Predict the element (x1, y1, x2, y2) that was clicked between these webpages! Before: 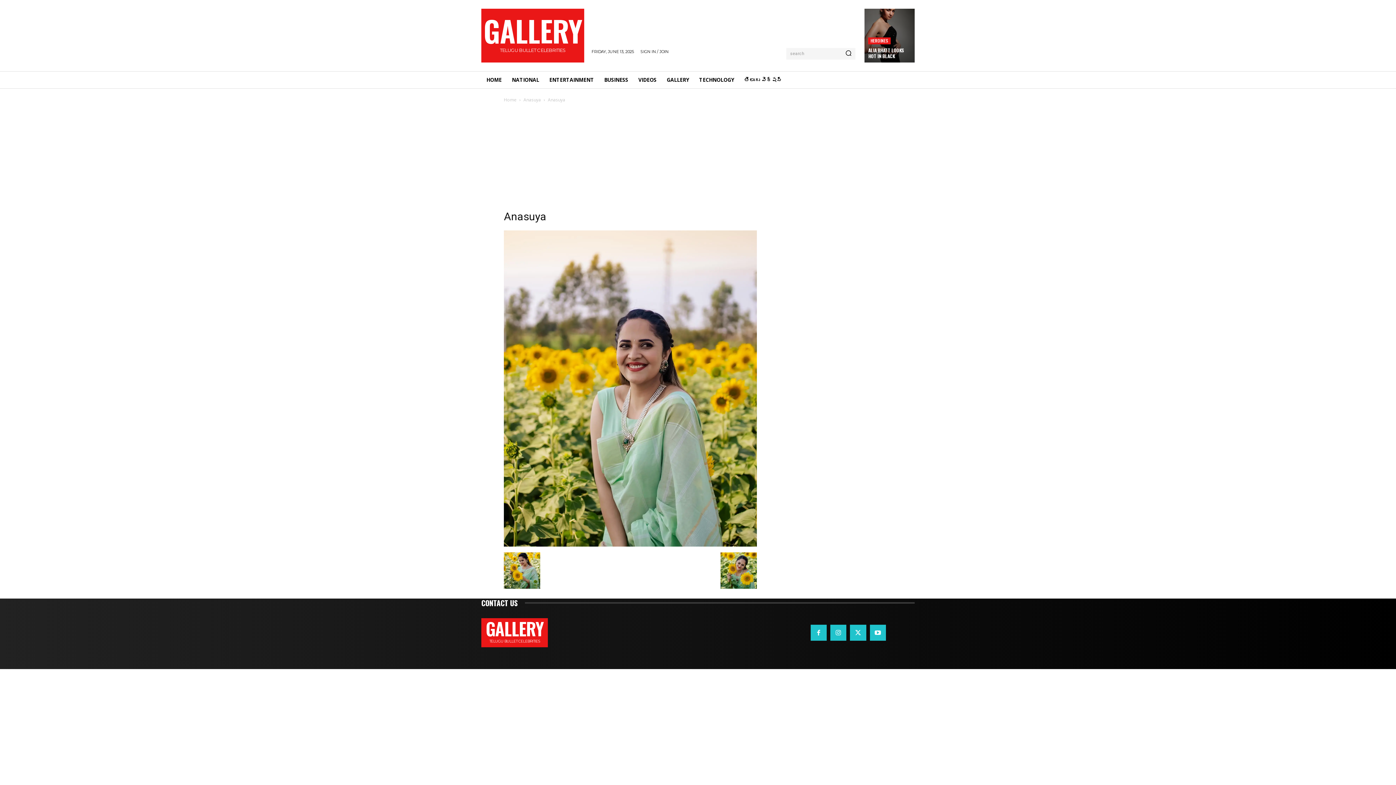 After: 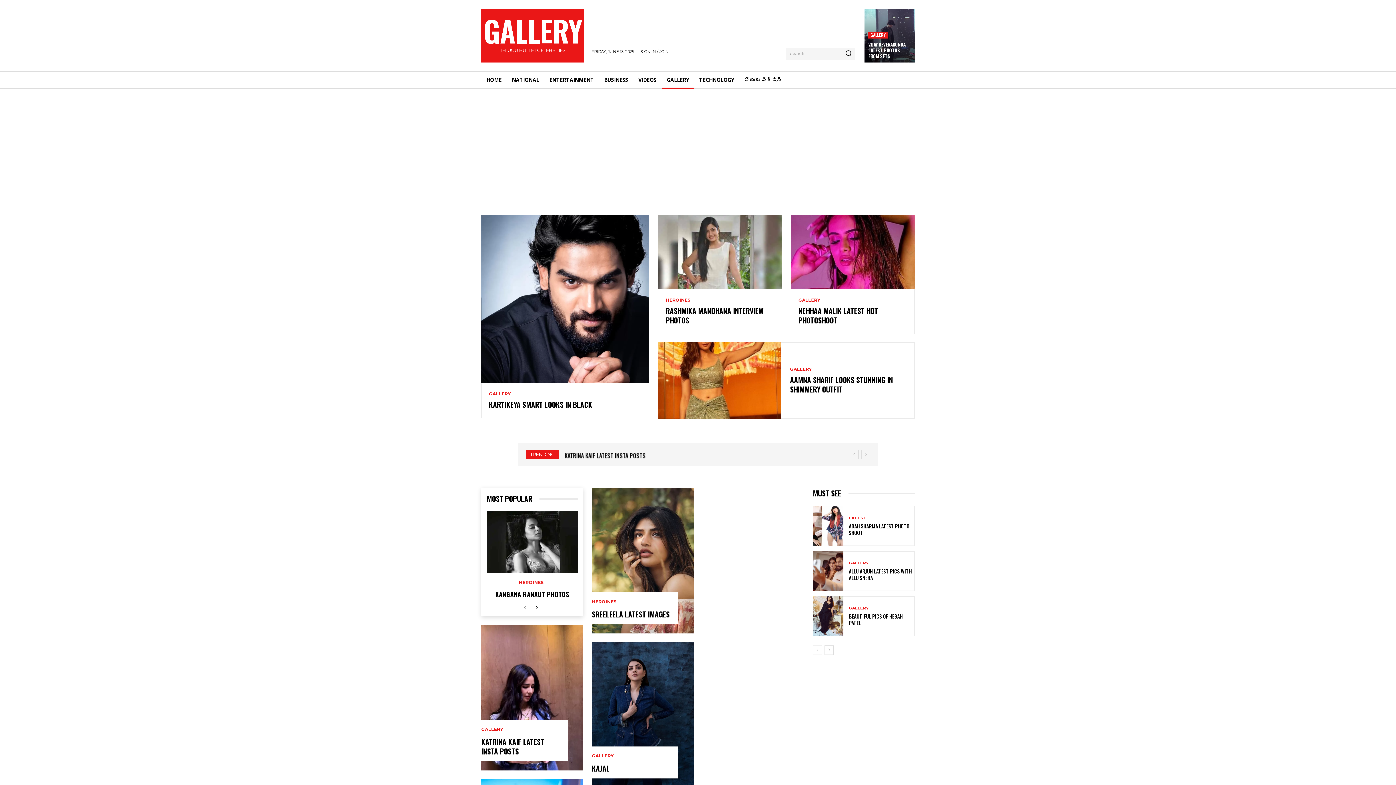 Action: bbox: (661, 71, 694, 88) label: GALLERY